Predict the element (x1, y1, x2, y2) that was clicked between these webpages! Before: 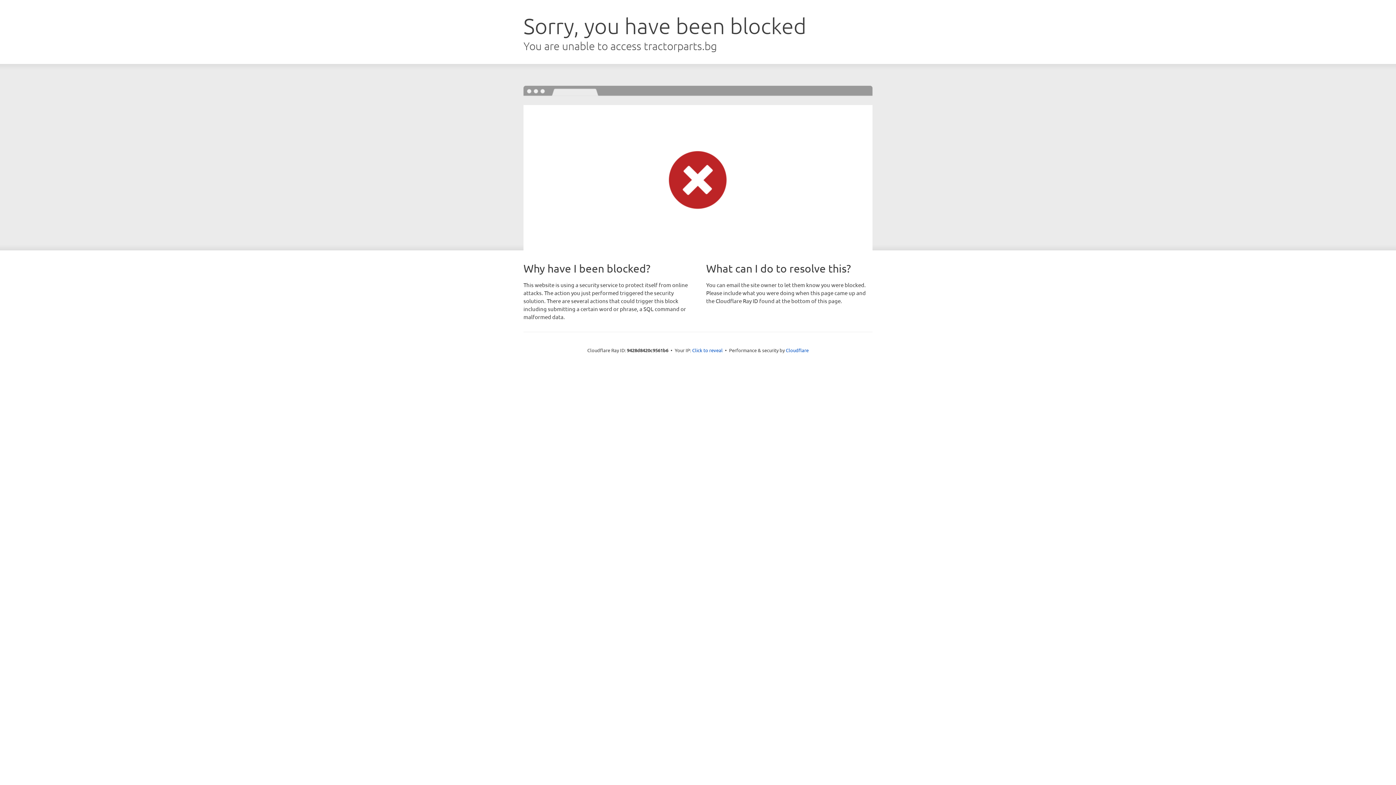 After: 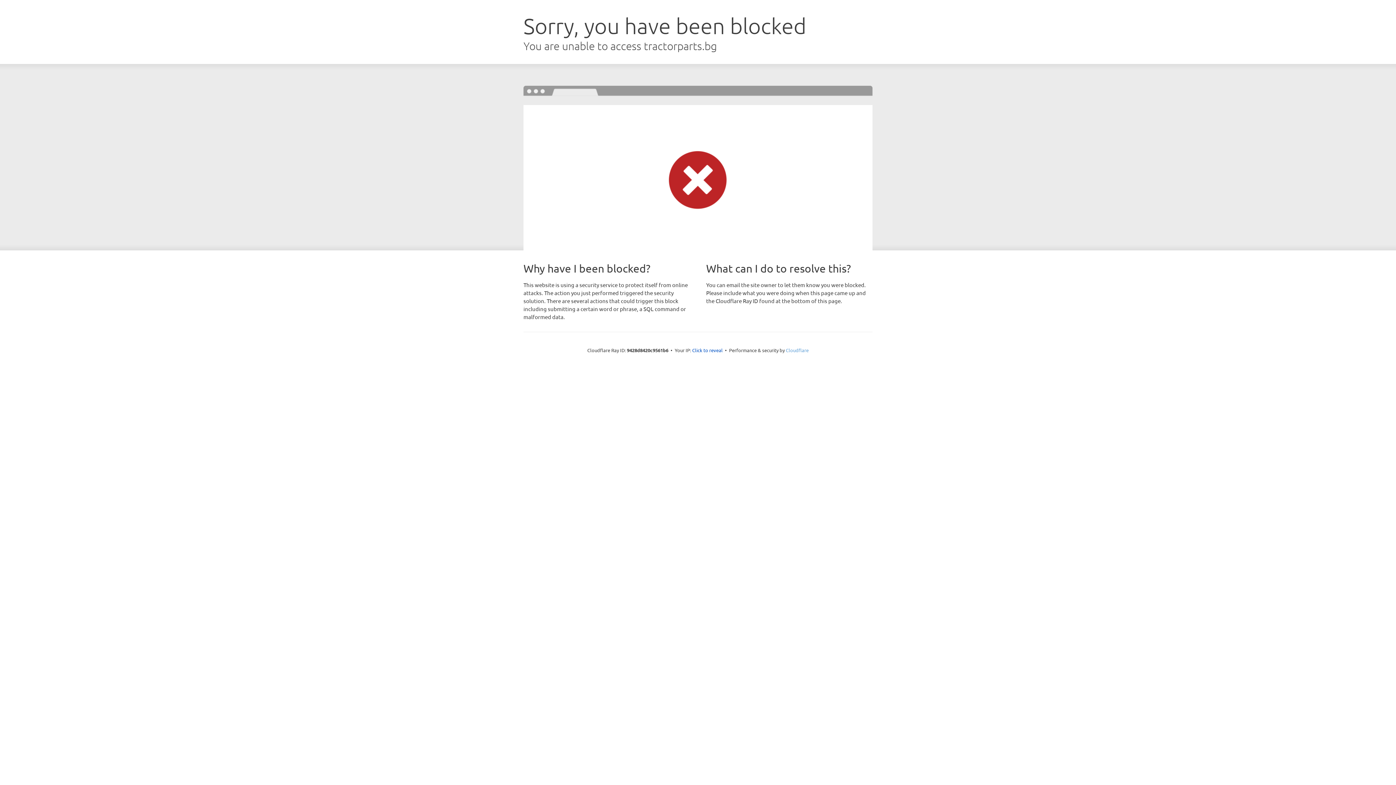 Action: label: Cloudflare bbox: (786, 347, 808, 353)